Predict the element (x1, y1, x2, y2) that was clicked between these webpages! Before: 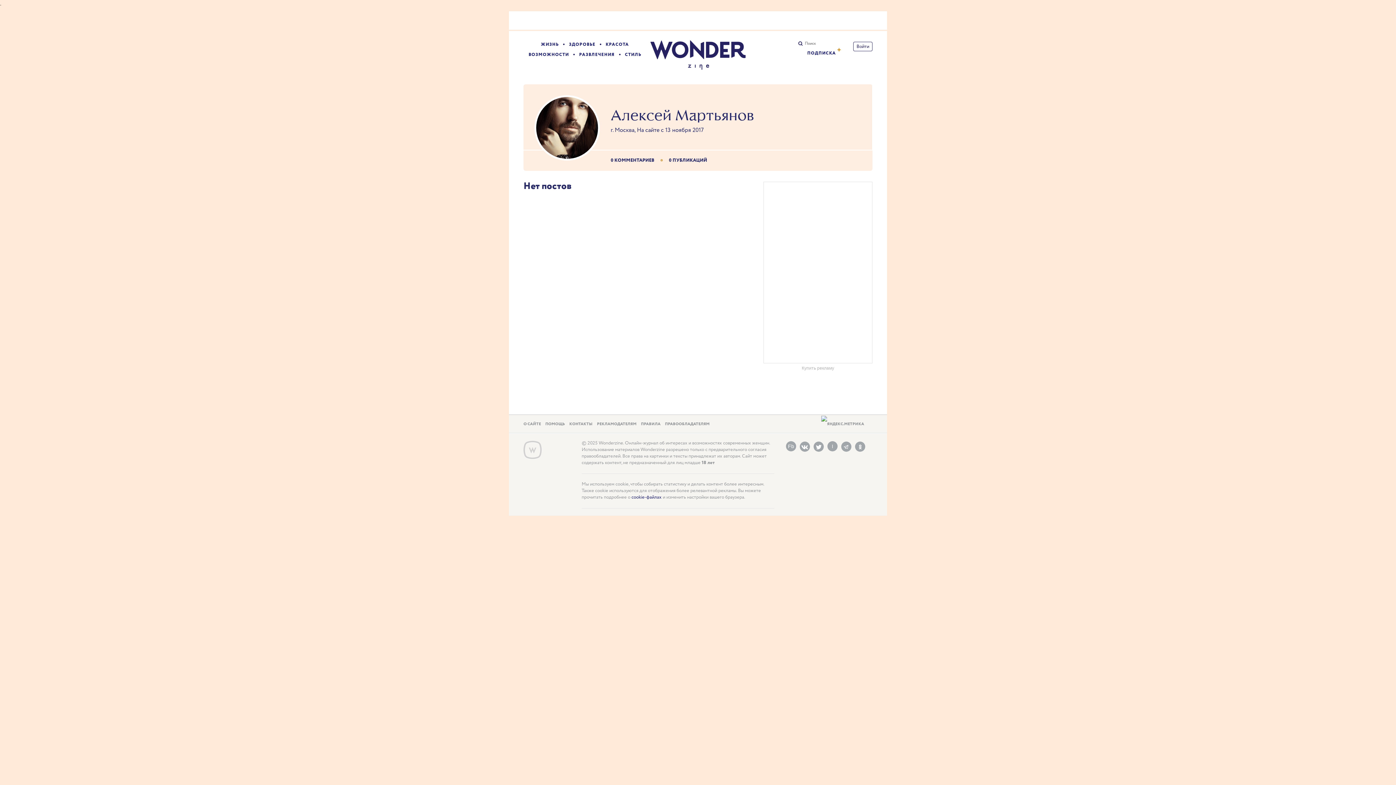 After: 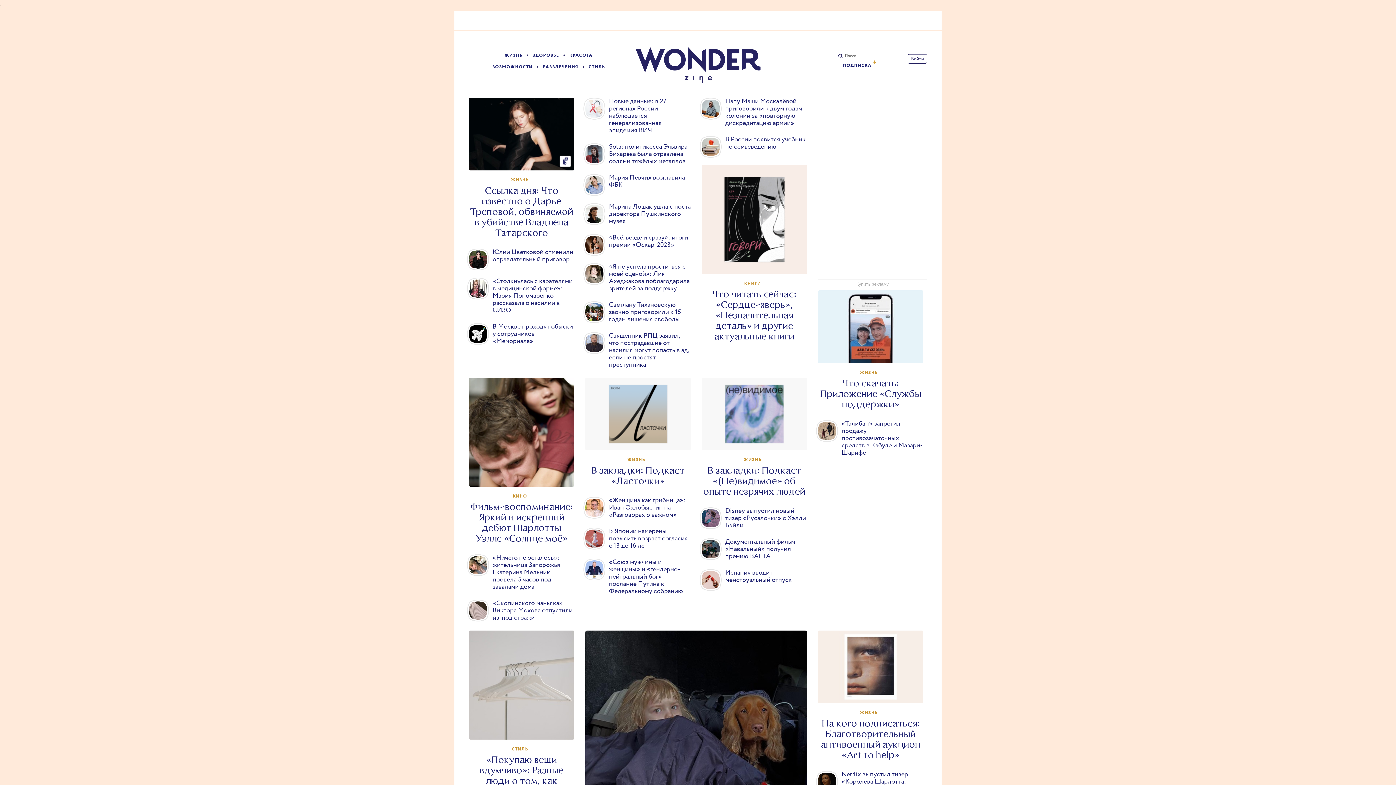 Action: label: Wonderzine bbox: (523, 441, 541, 459)